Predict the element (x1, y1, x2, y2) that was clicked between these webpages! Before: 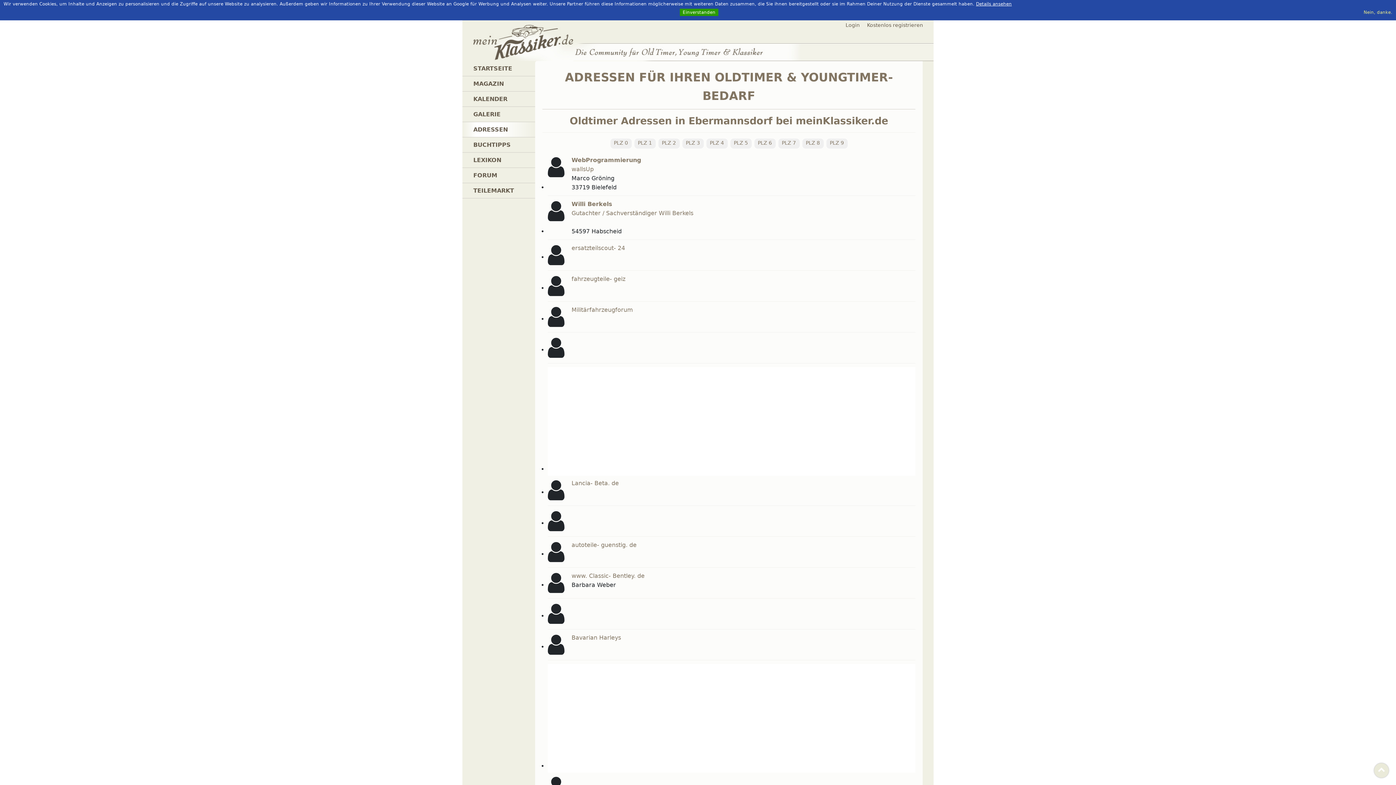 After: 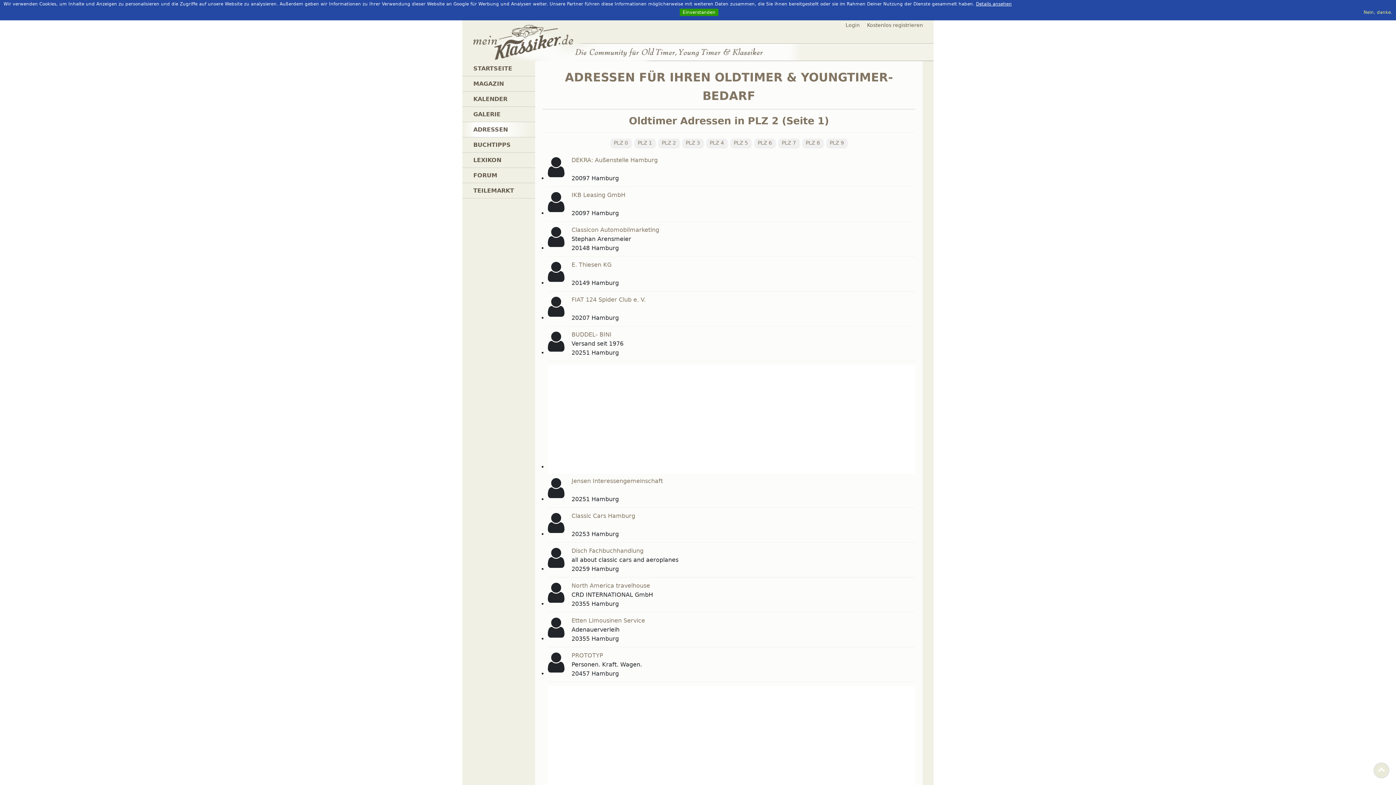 Action: label: PLZ 2 bbox: (662, 140, 676, 145)